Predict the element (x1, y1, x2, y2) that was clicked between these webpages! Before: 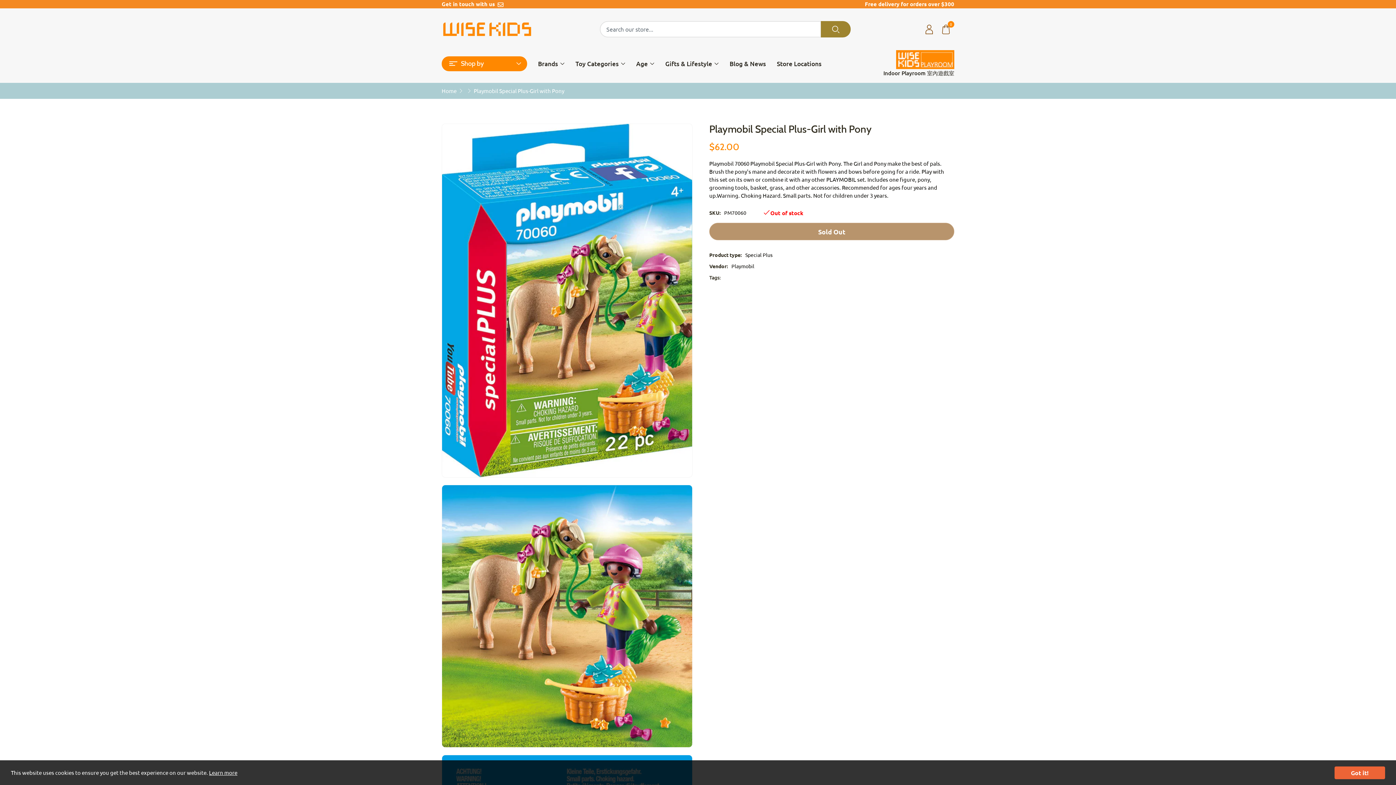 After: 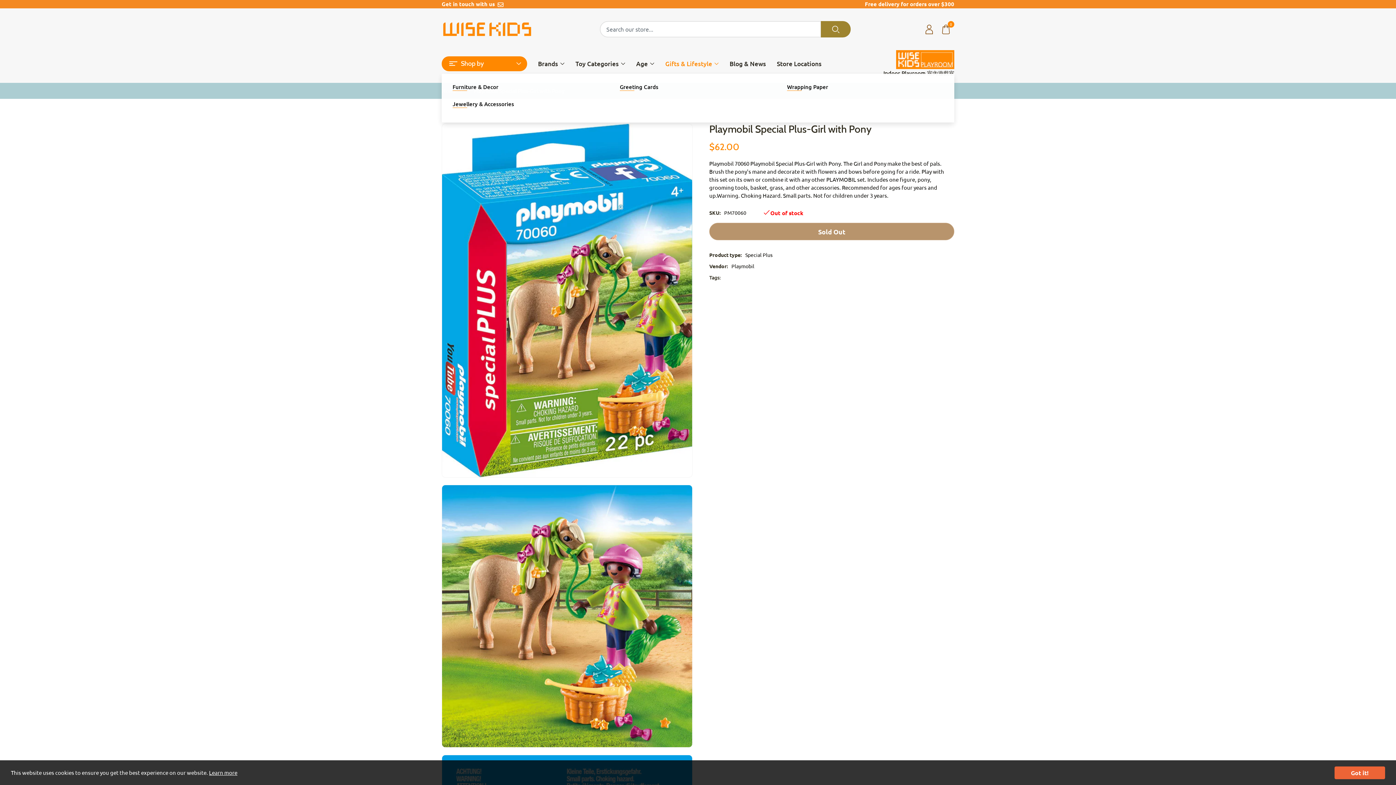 Action: label: Gifts & Lifestyle bbox: (665, 53, 718, 73)